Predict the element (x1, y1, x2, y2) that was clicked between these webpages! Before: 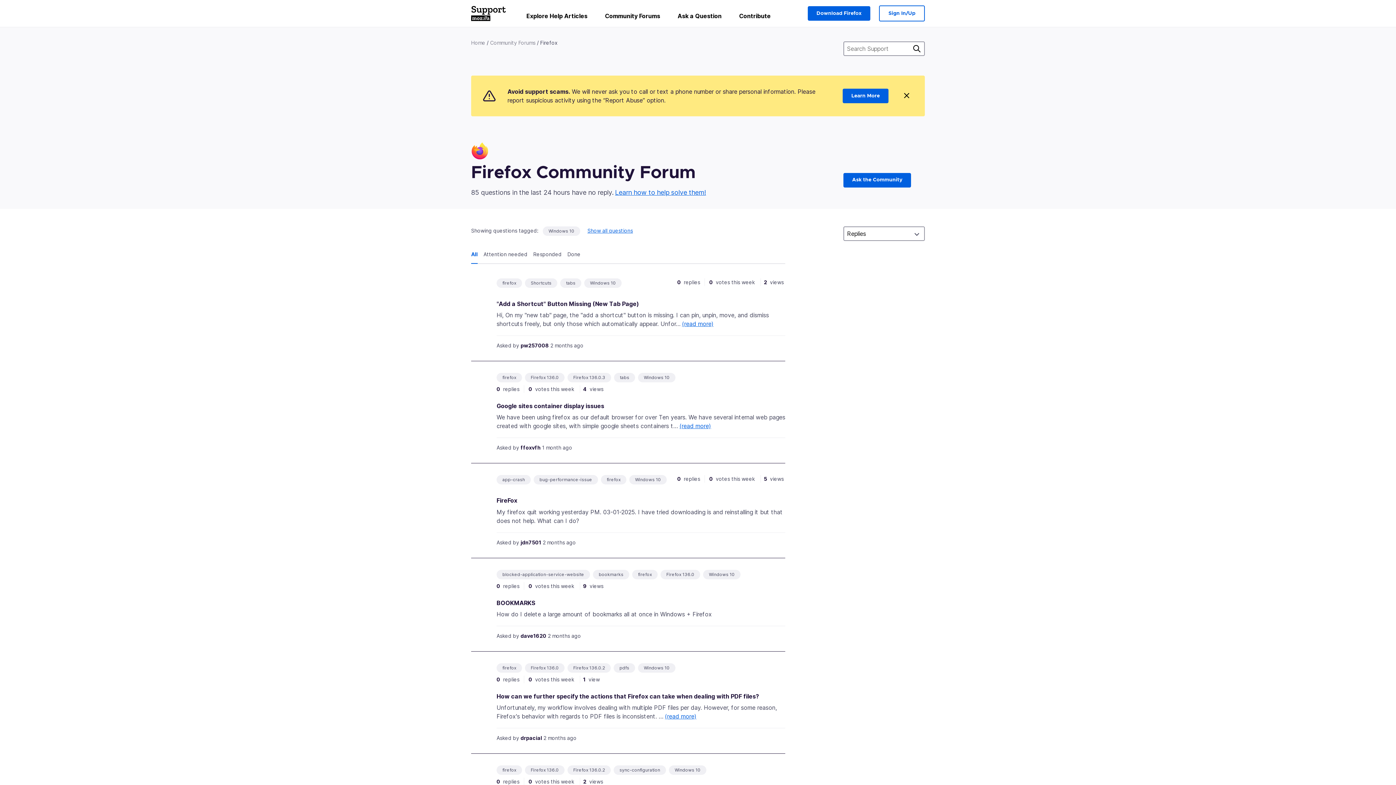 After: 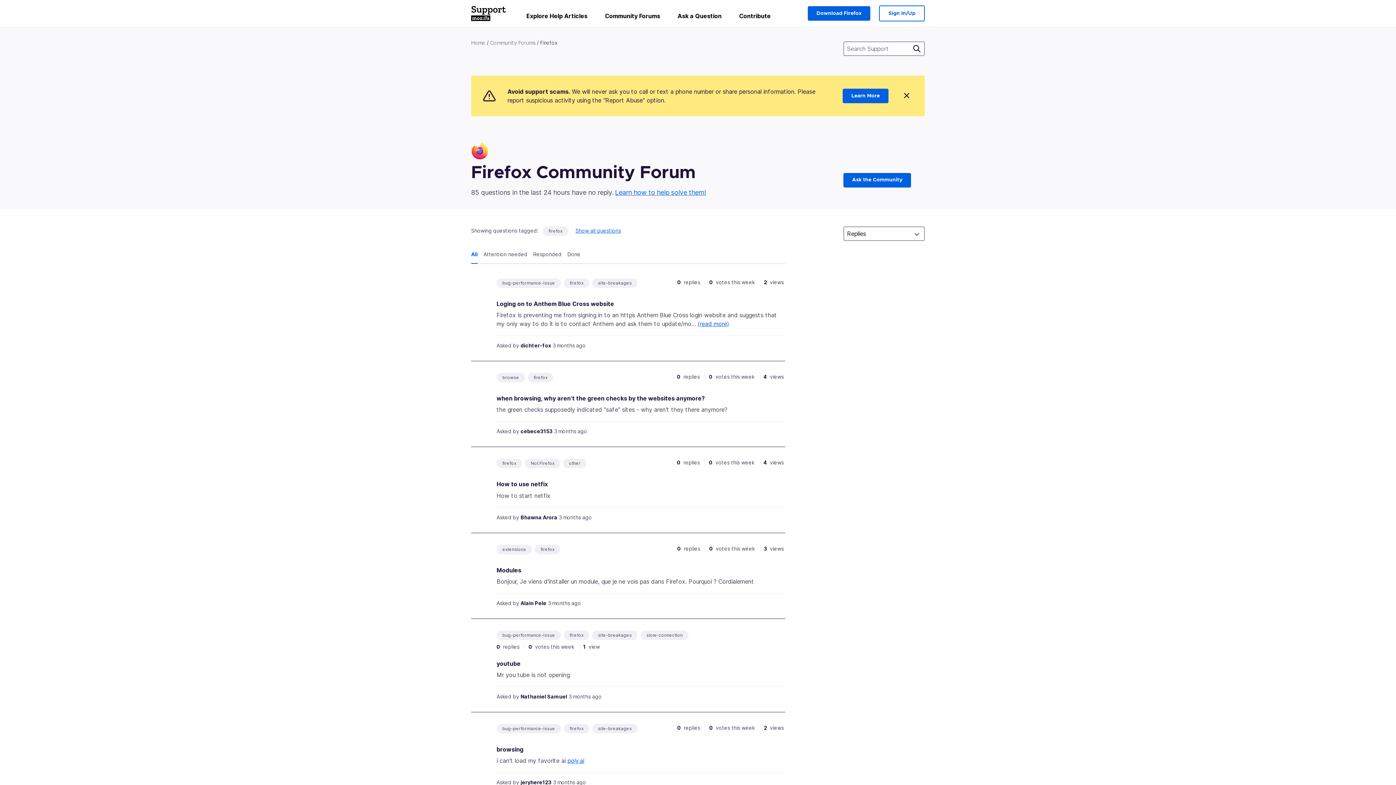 Action: bbox: (638, 571, 652, 578) label: firefox